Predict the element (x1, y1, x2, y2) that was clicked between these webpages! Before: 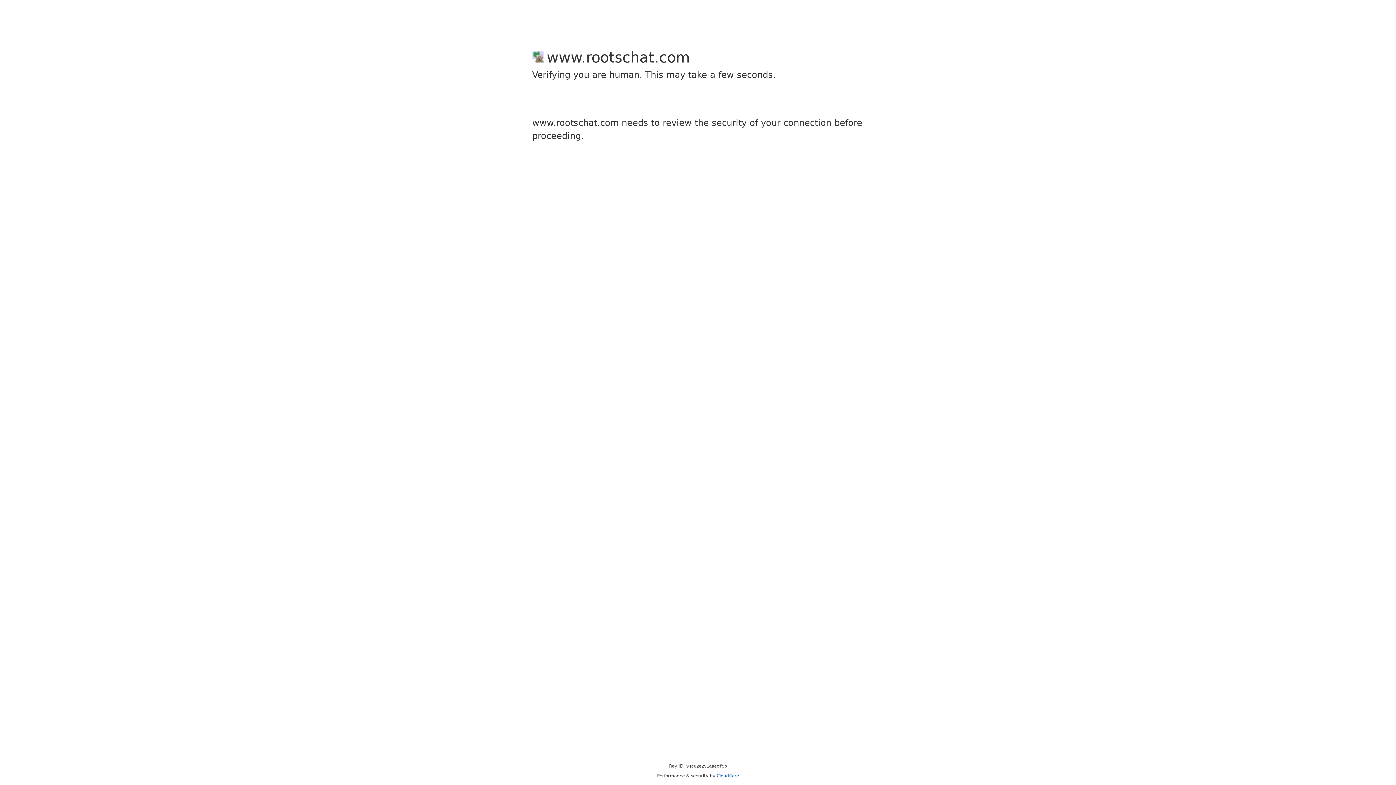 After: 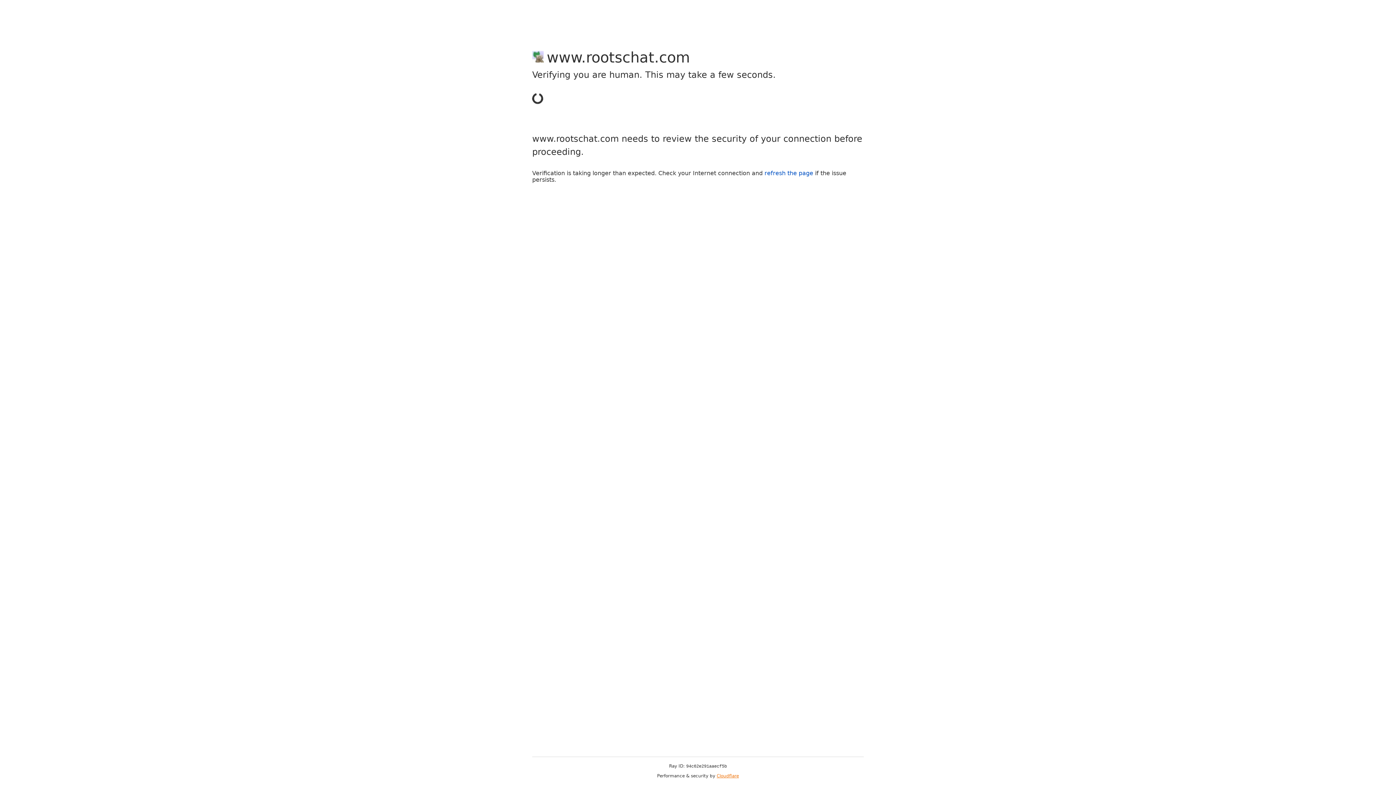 Action: bbox: (716, 773, 739, 778) label: Cloudflare